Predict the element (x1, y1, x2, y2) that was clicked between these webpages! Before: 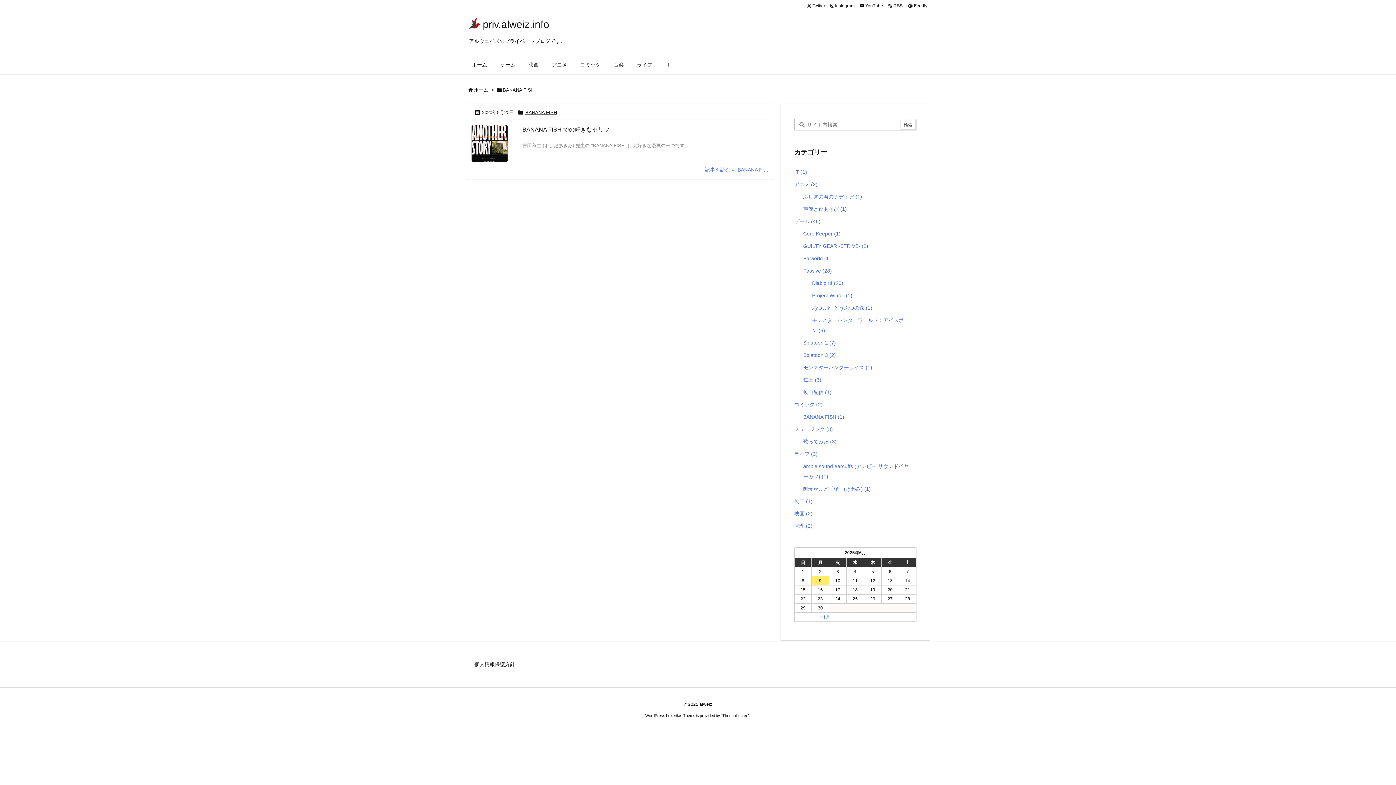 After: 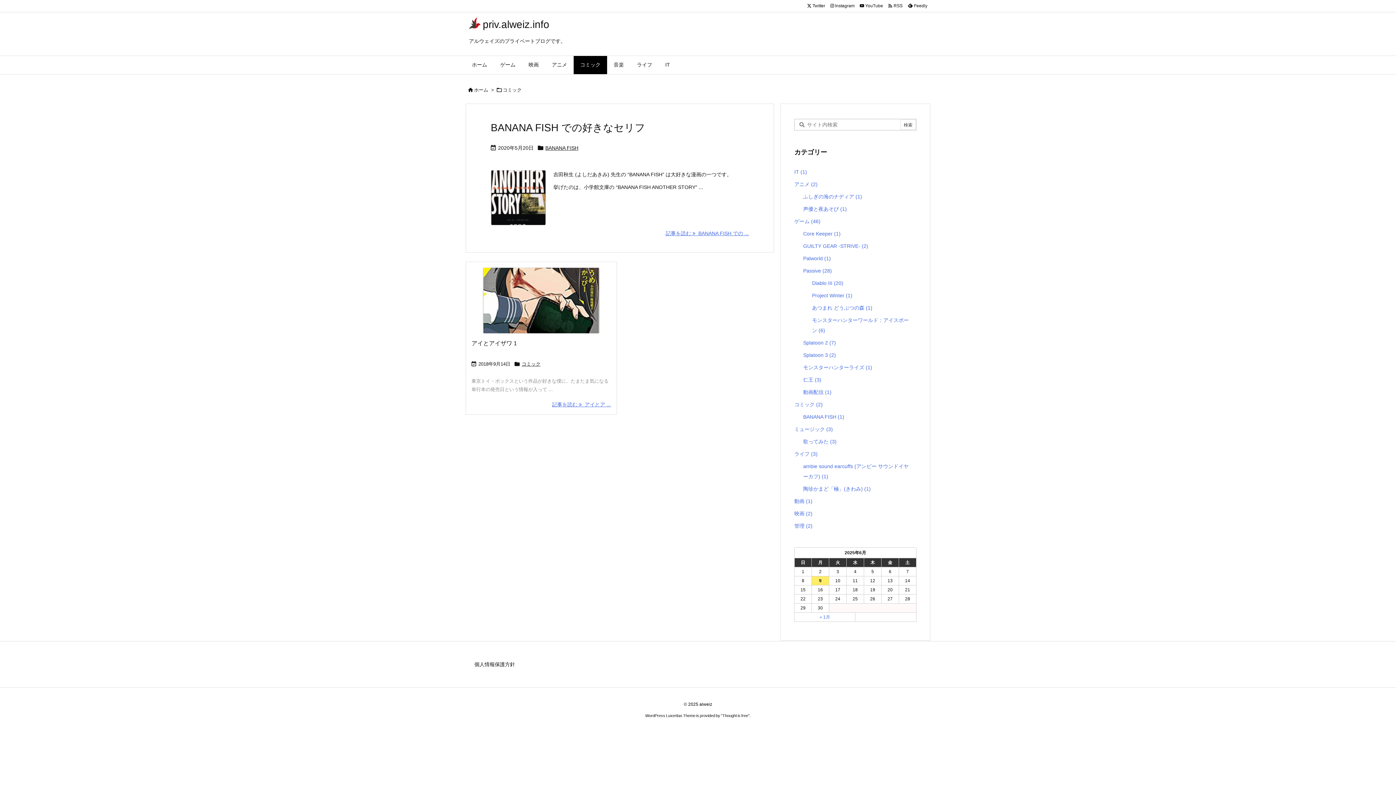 Action: label: コミック (2) bbox: (794, 398, 916, 411)